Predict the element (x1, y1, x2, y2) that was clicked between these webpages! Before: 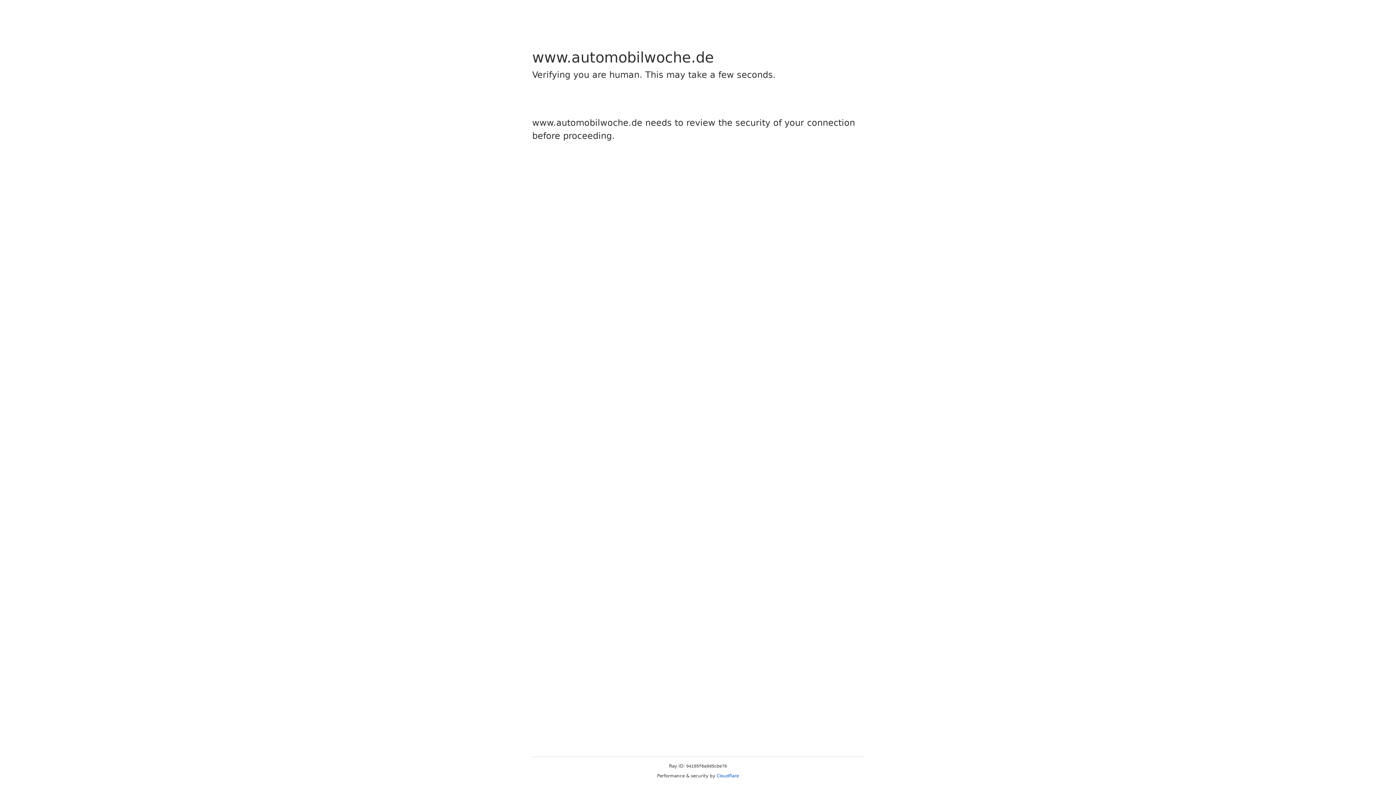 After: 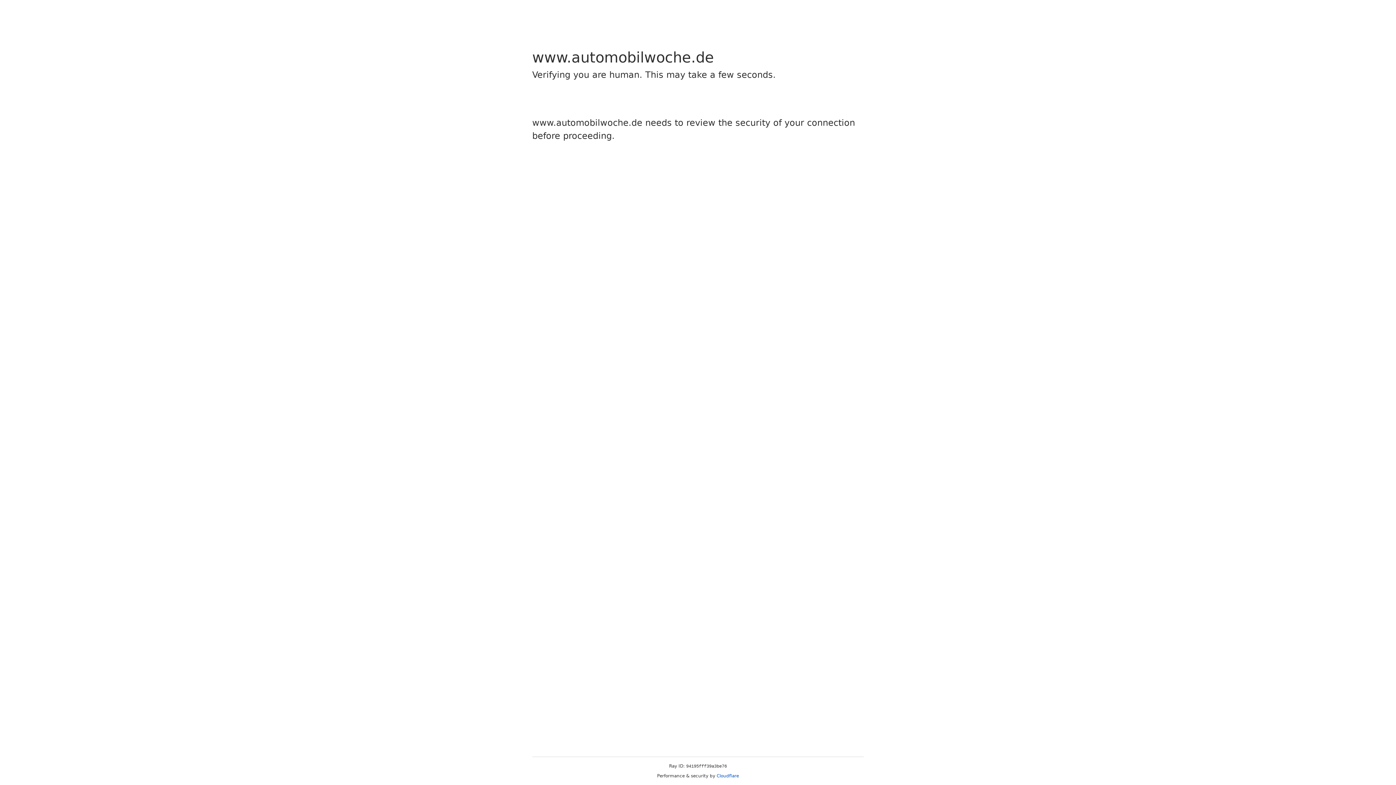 Action: bbox: (716, 773, 739, 778) label: Cloudflare